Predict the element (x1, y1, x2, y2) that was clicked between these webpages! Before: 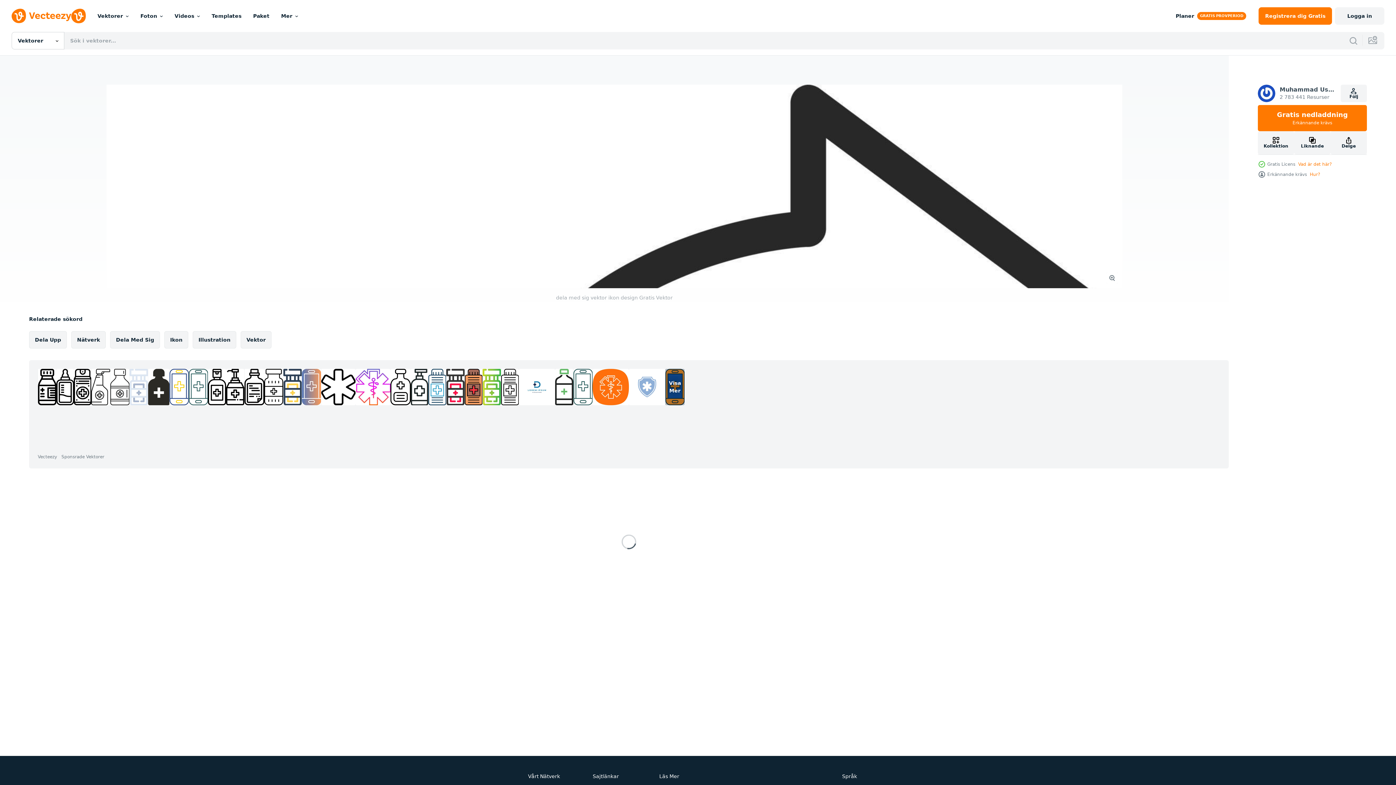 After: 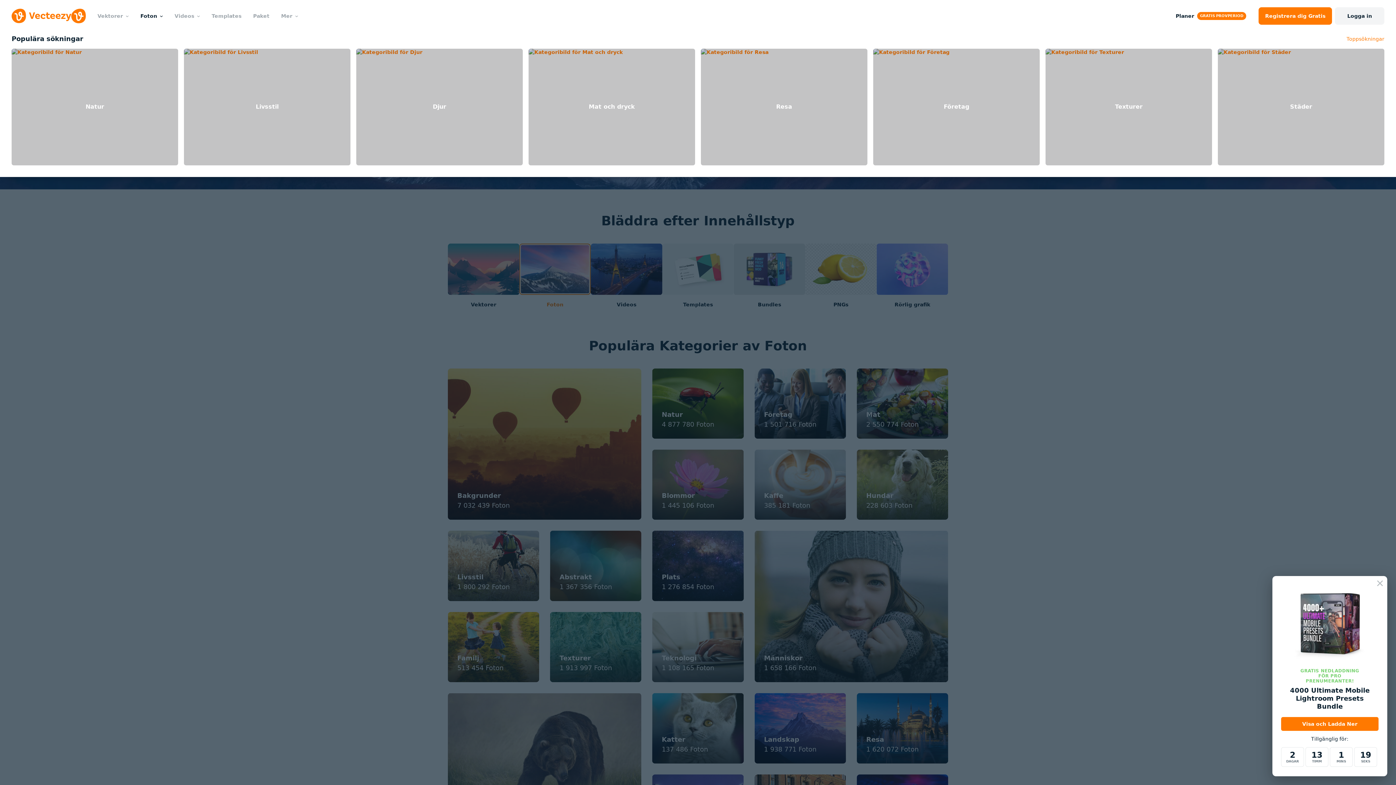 Action: label: Foton bbox: (134, 0, 168, 32)